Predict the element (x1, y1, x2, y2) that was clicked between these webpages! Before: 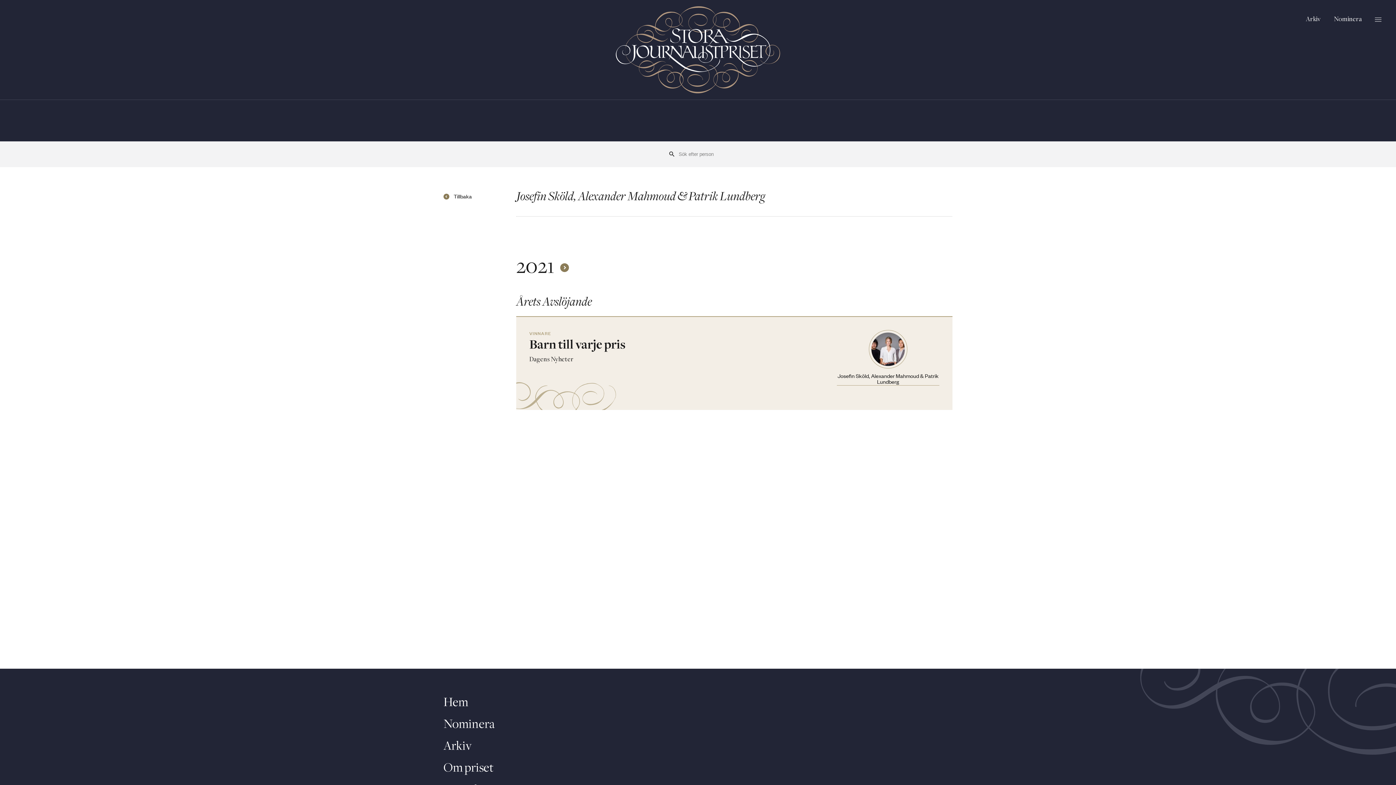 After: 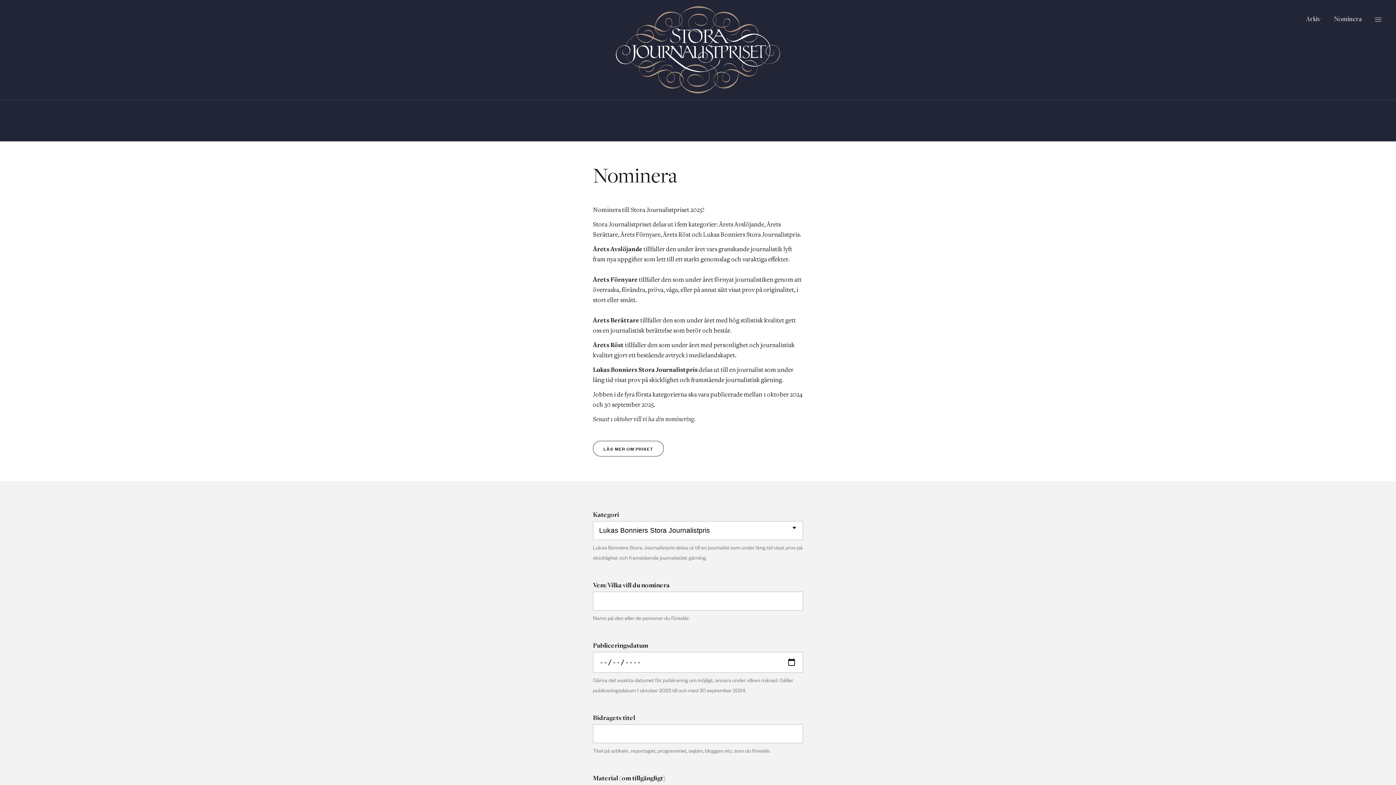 Action: bbox: (443, 718, 494, 731) label: Nominera